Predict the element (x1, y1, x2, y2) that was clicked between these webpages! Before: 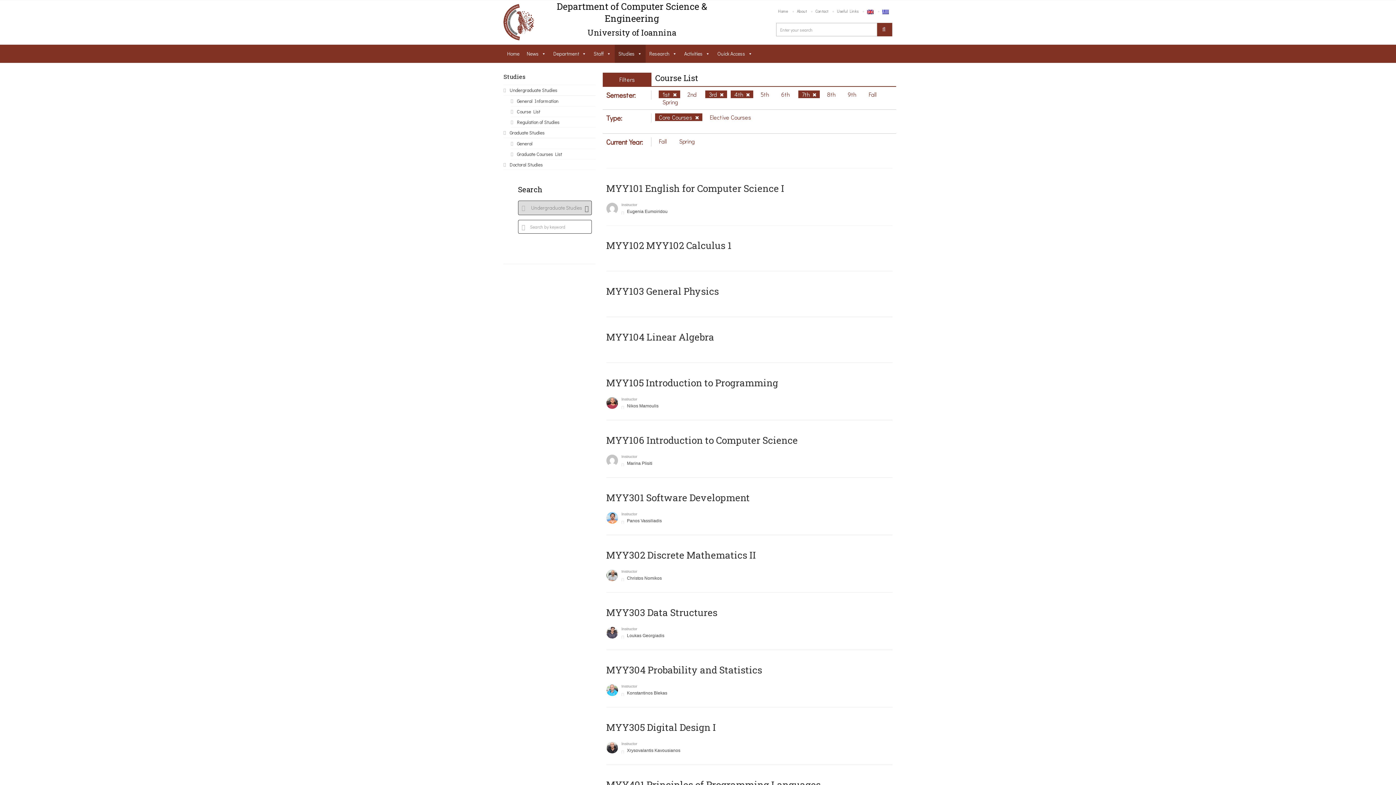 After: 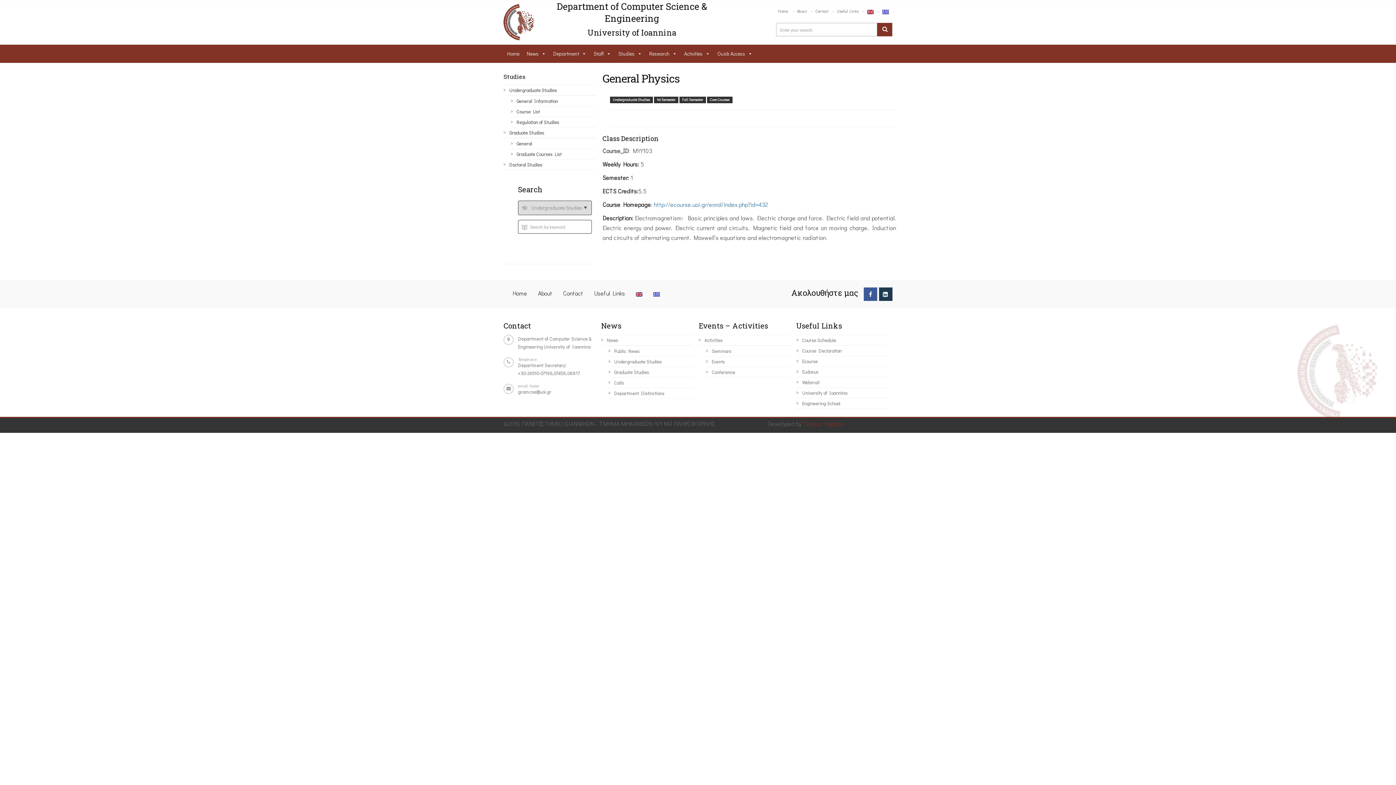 Action: bbox: (606, 285, 719, 297) label: MYY103 General Physics